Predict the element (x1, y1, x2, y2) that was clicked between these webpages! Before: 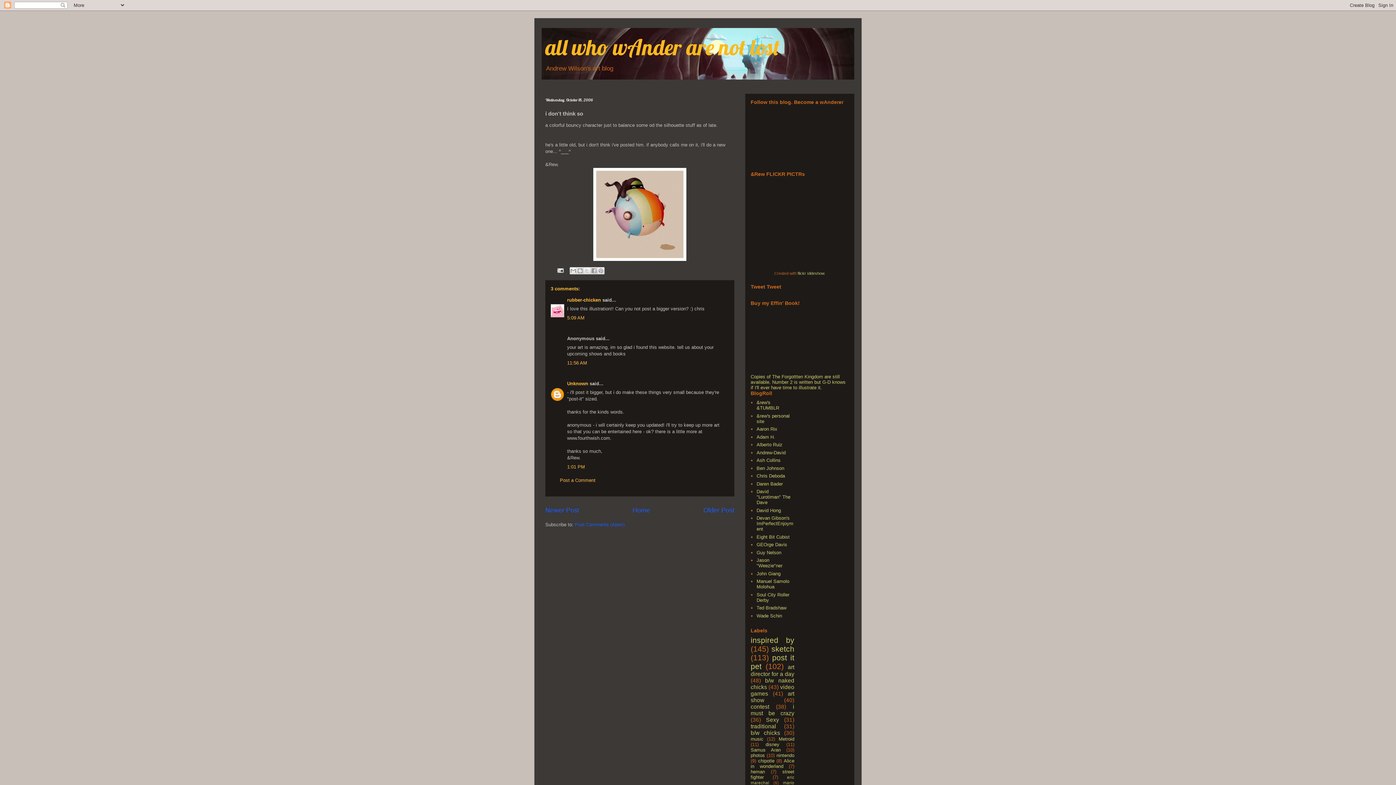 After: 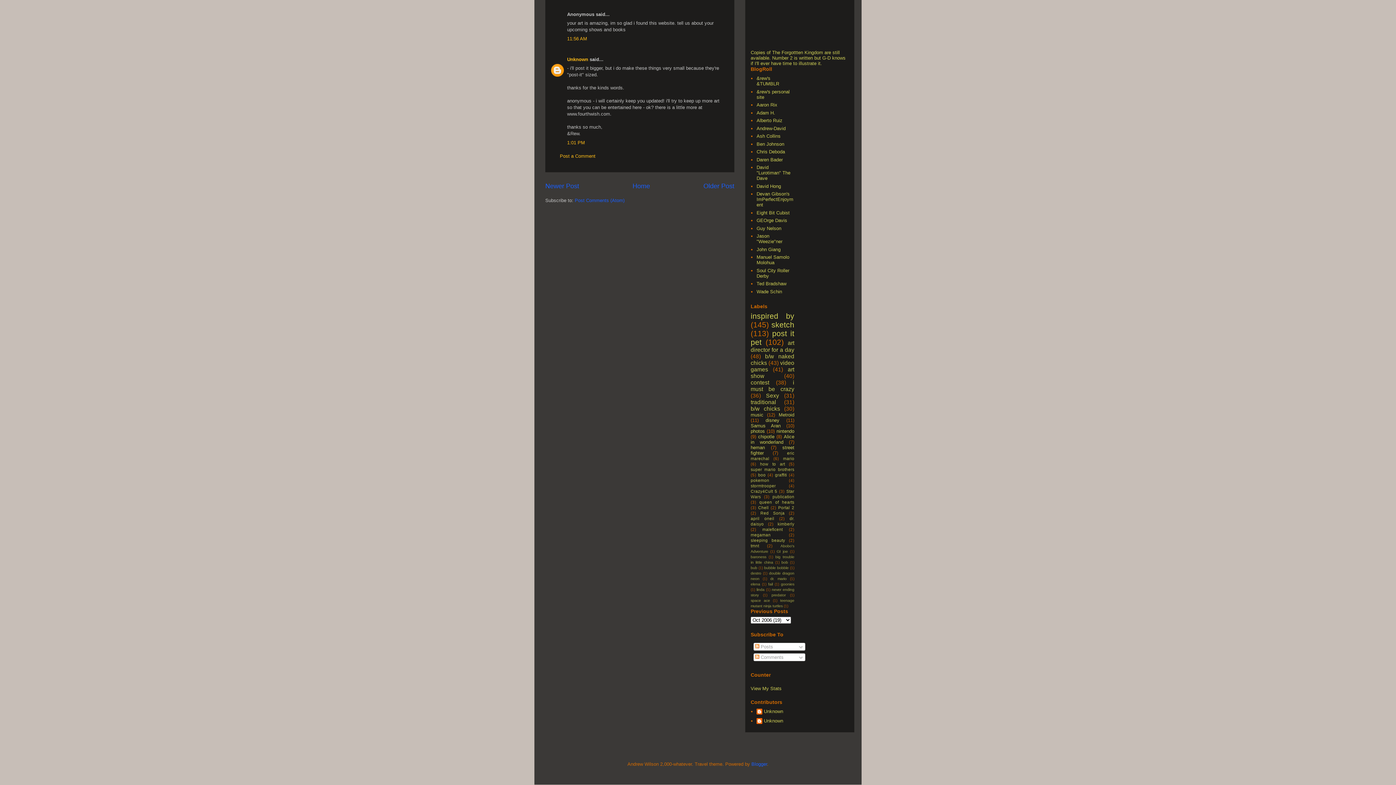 Action: label: 1:01 PM bbox: (567, 464, 585, 469)